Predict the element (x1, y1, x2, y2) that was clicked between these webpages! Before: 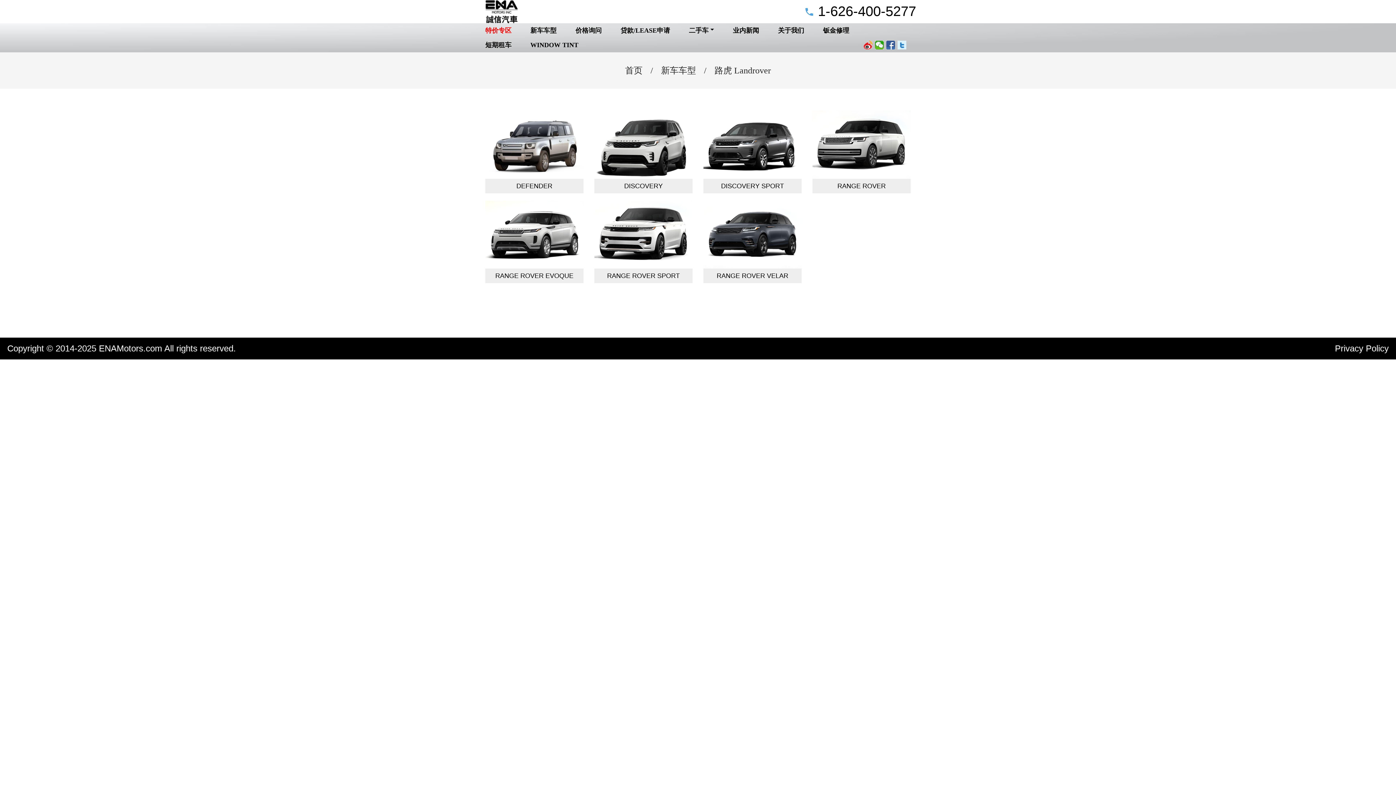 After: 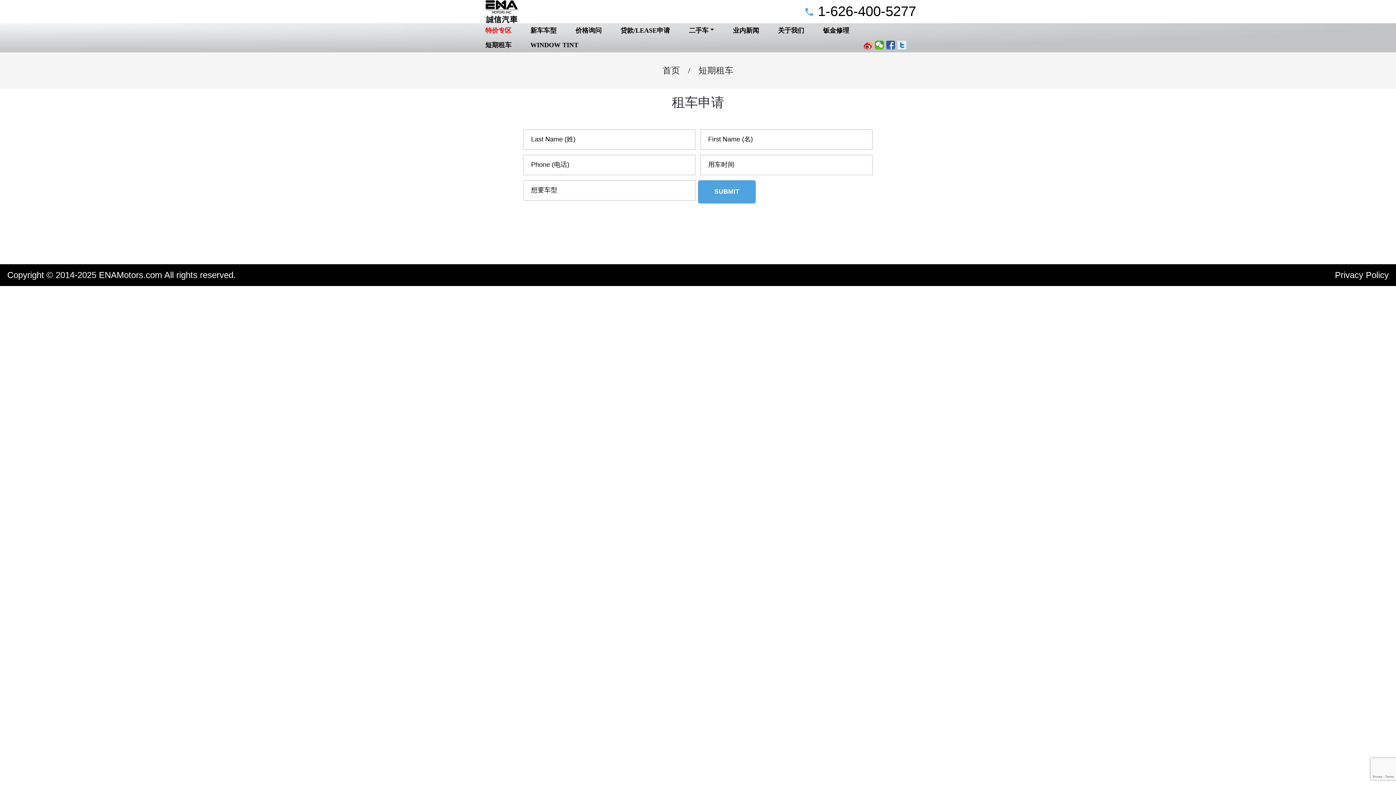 Action: bbox: (485, 41, 511, 48) label: 短期租车